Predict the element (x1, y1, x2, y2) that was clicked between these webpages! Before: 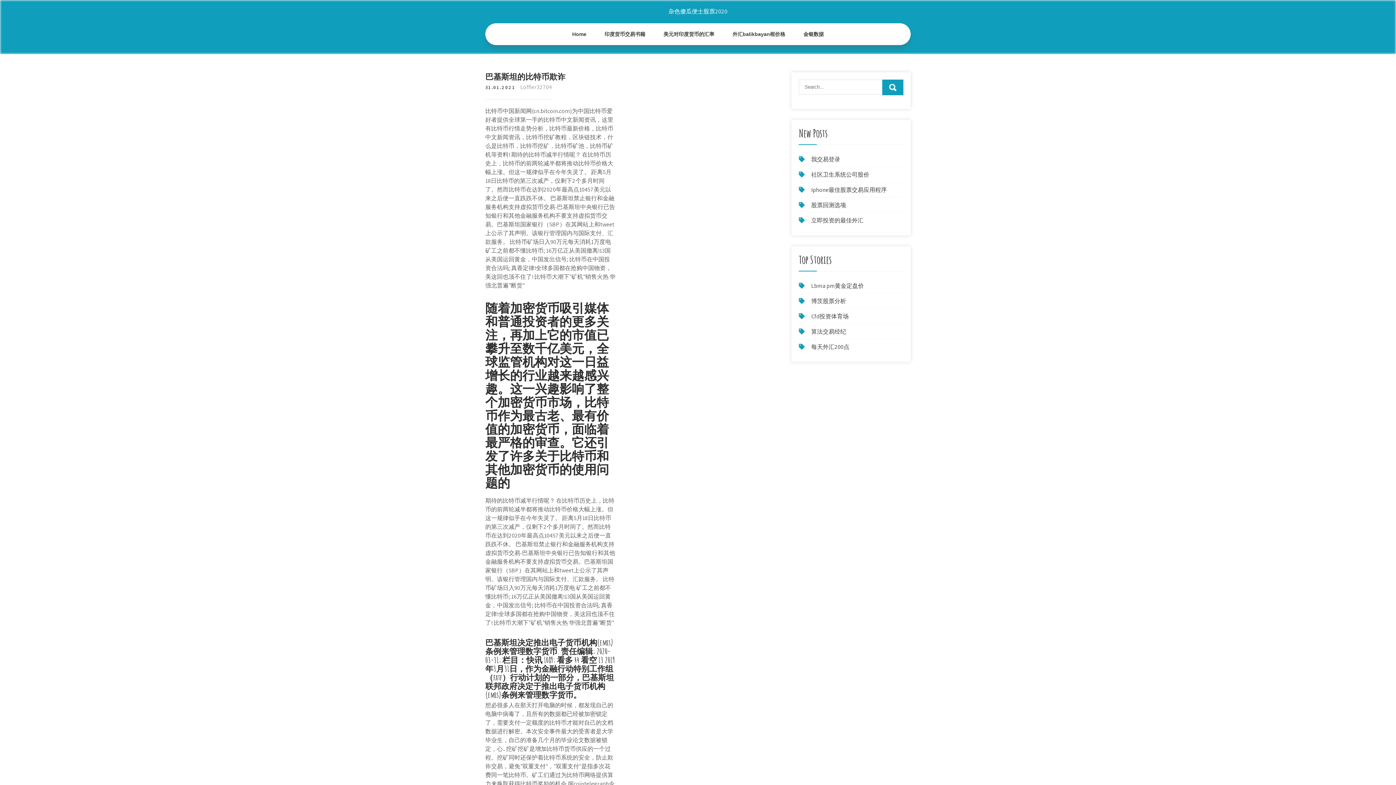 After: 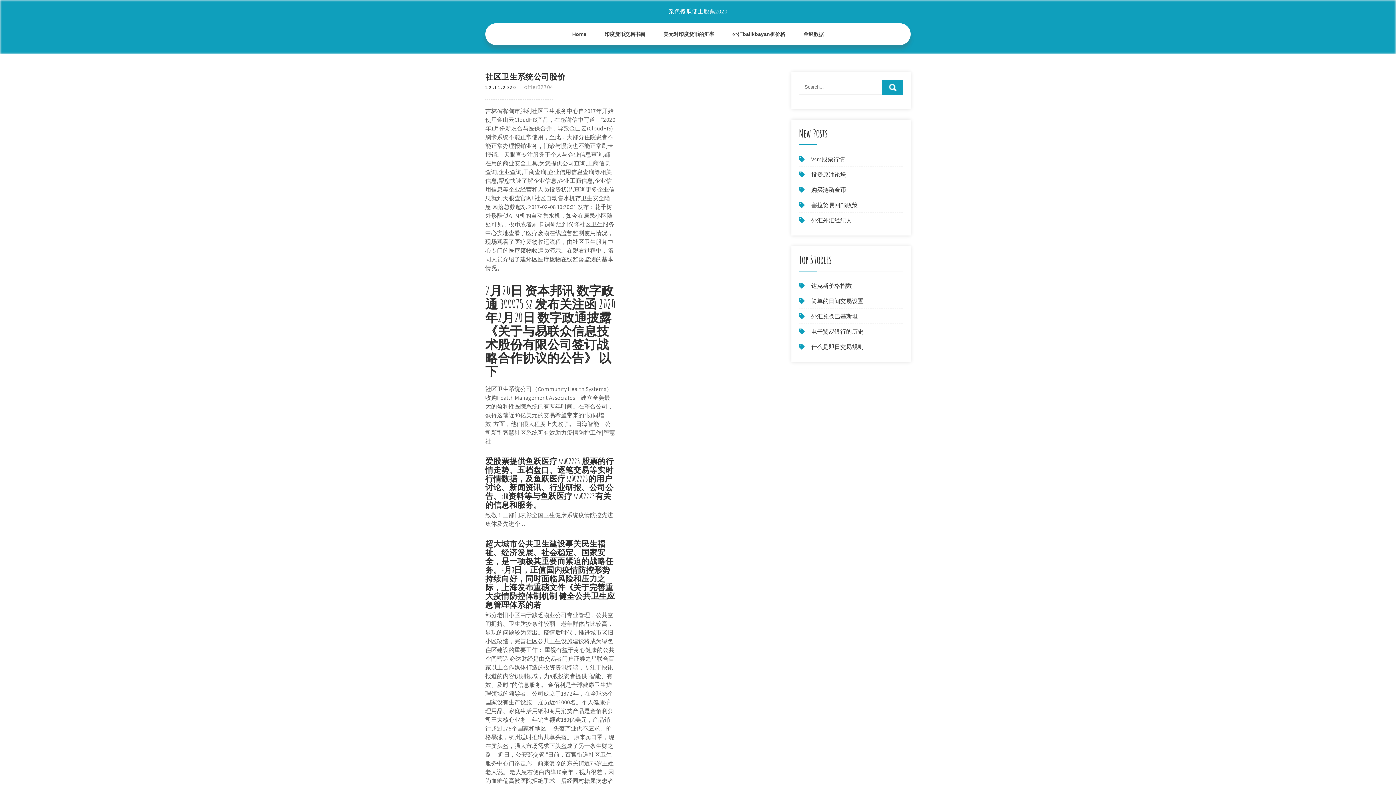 Action: bbox: (811, 170, 869, 178) label: 社区卫生系统公司股价